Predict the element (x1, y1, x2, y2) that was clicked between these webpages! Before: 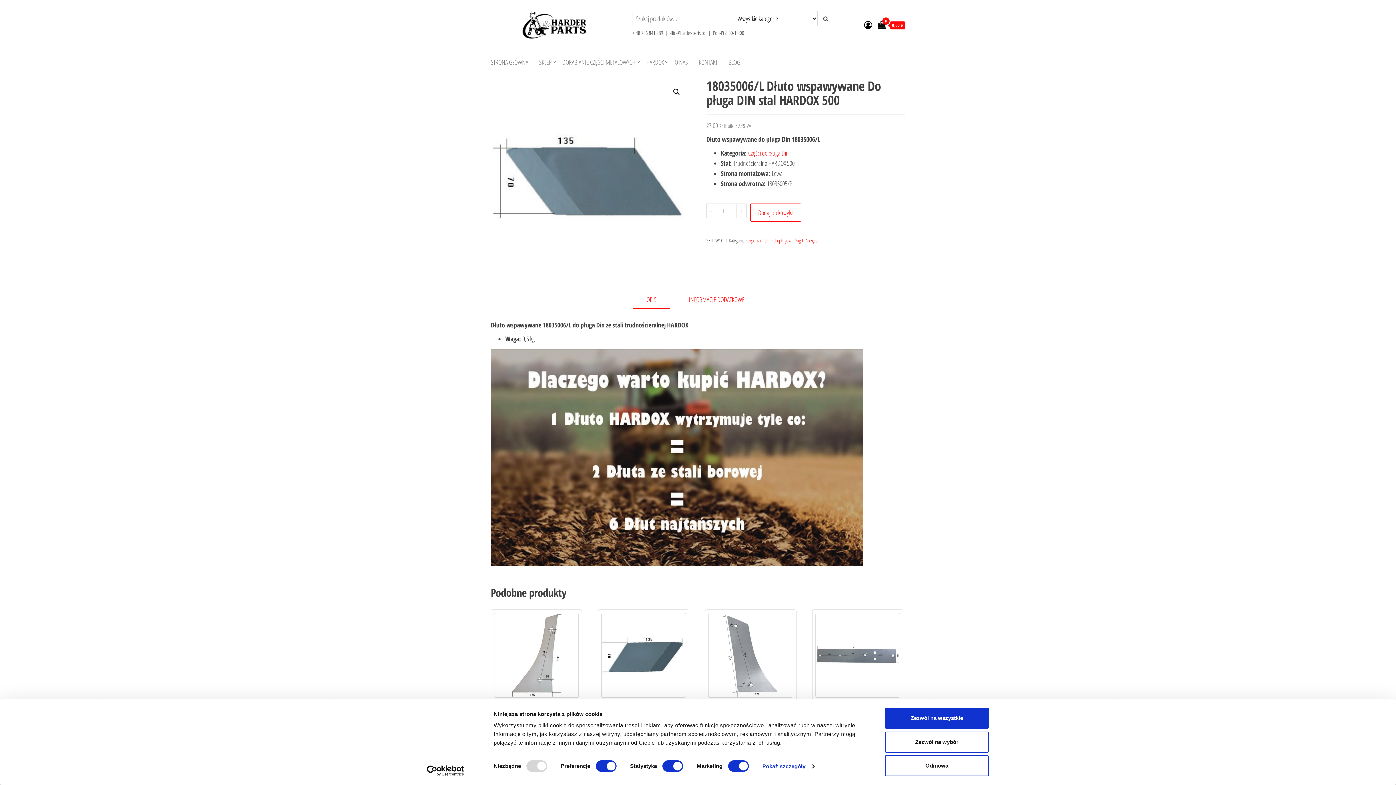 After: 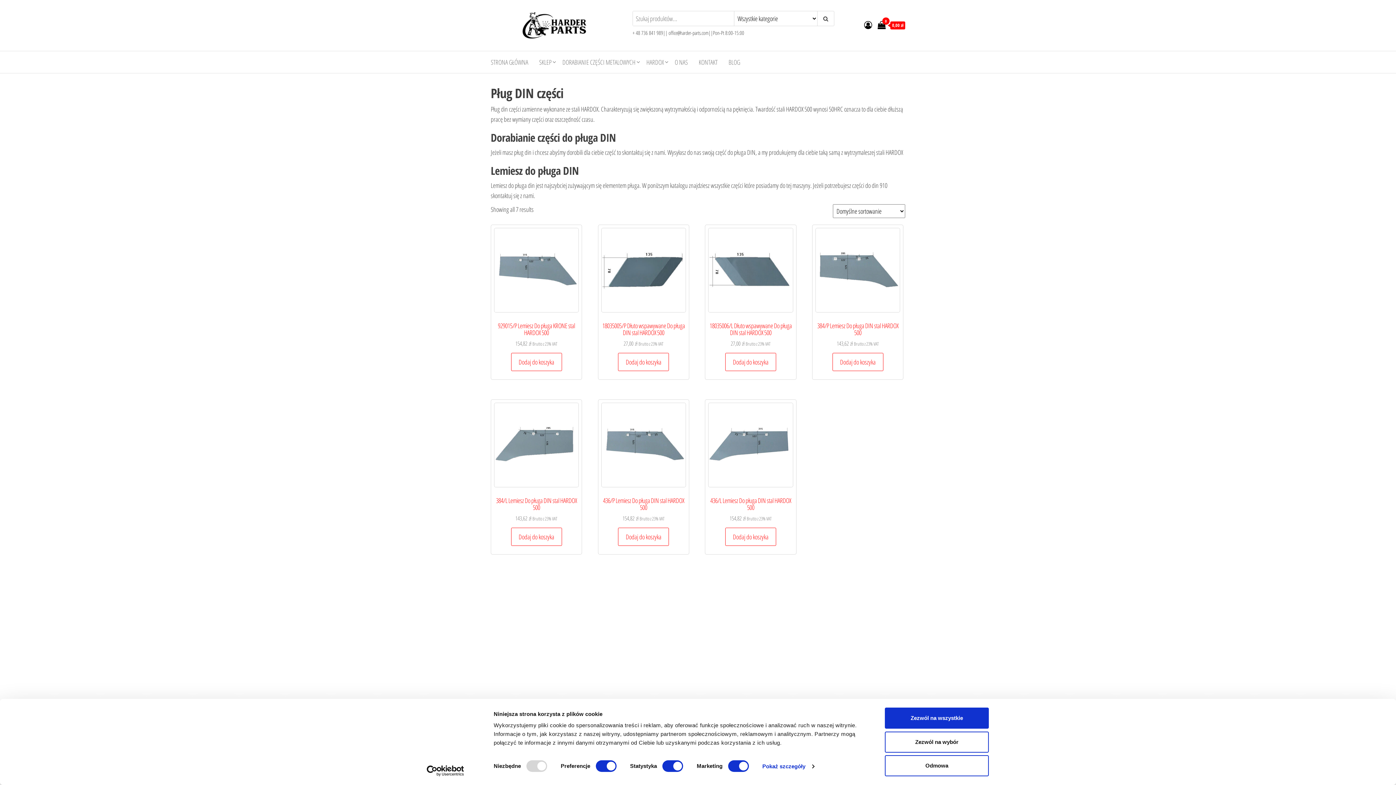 Action: bbox: (748, 148, 789, 157) label: Części do pługa Din